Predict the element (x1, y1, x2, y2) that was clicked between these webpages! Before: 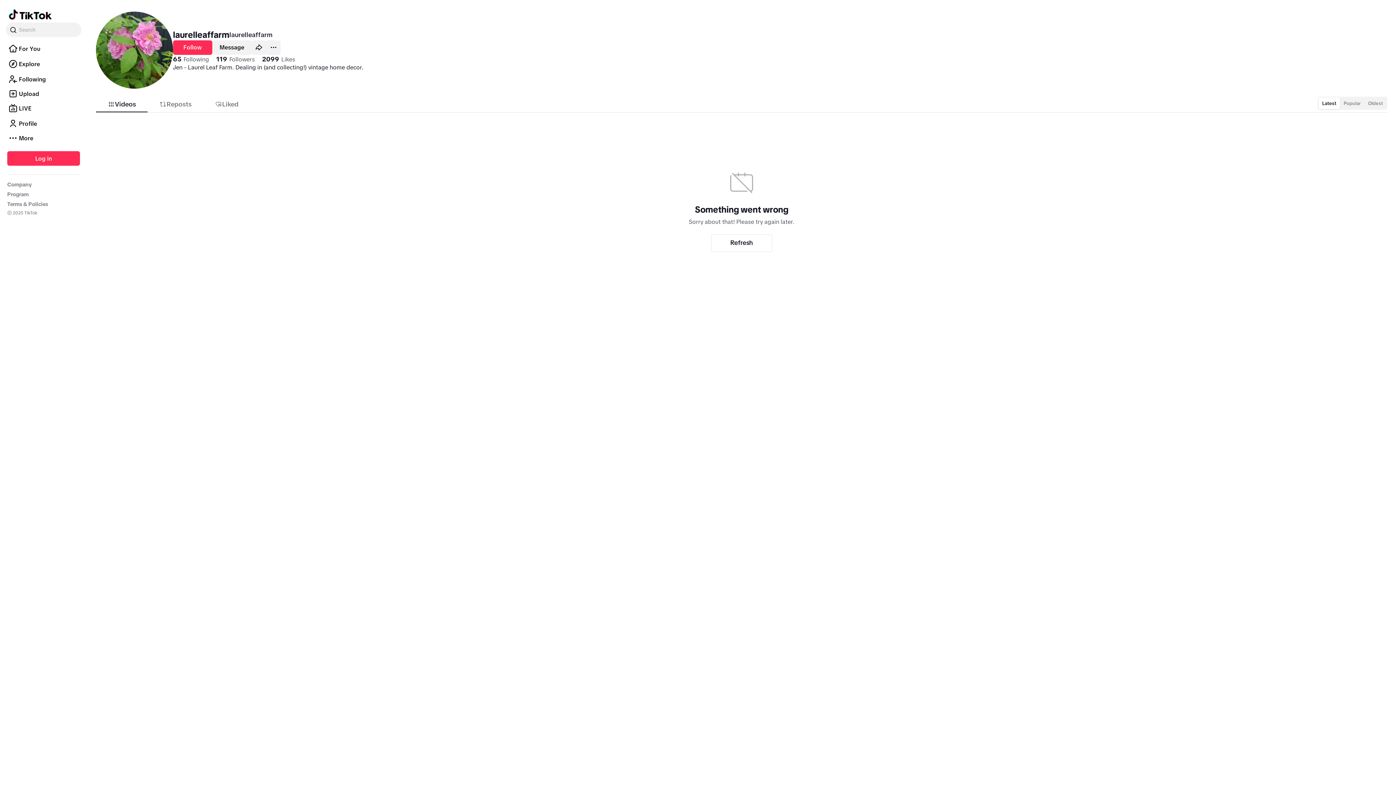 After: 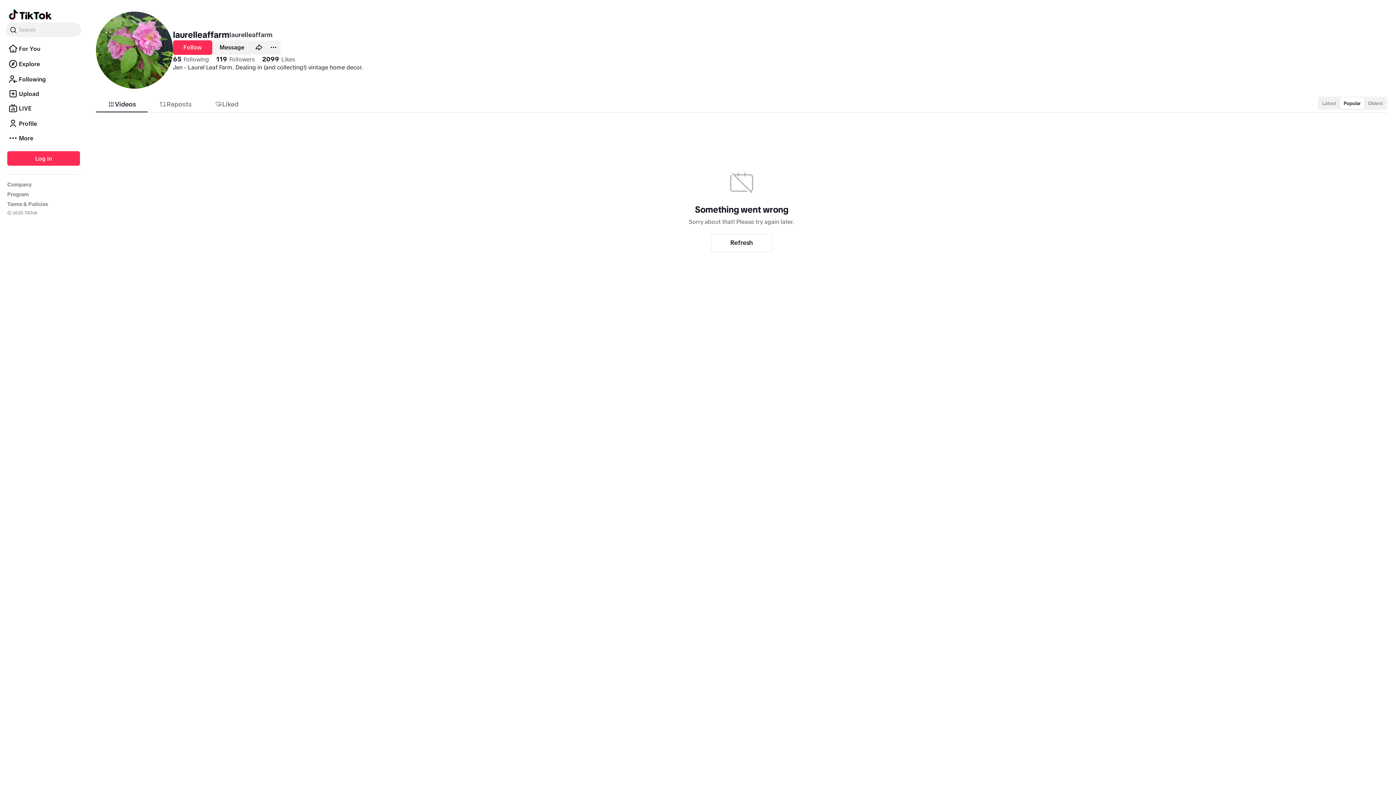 Action: bbox: (1340, 97, 1364, 109) label: Popular